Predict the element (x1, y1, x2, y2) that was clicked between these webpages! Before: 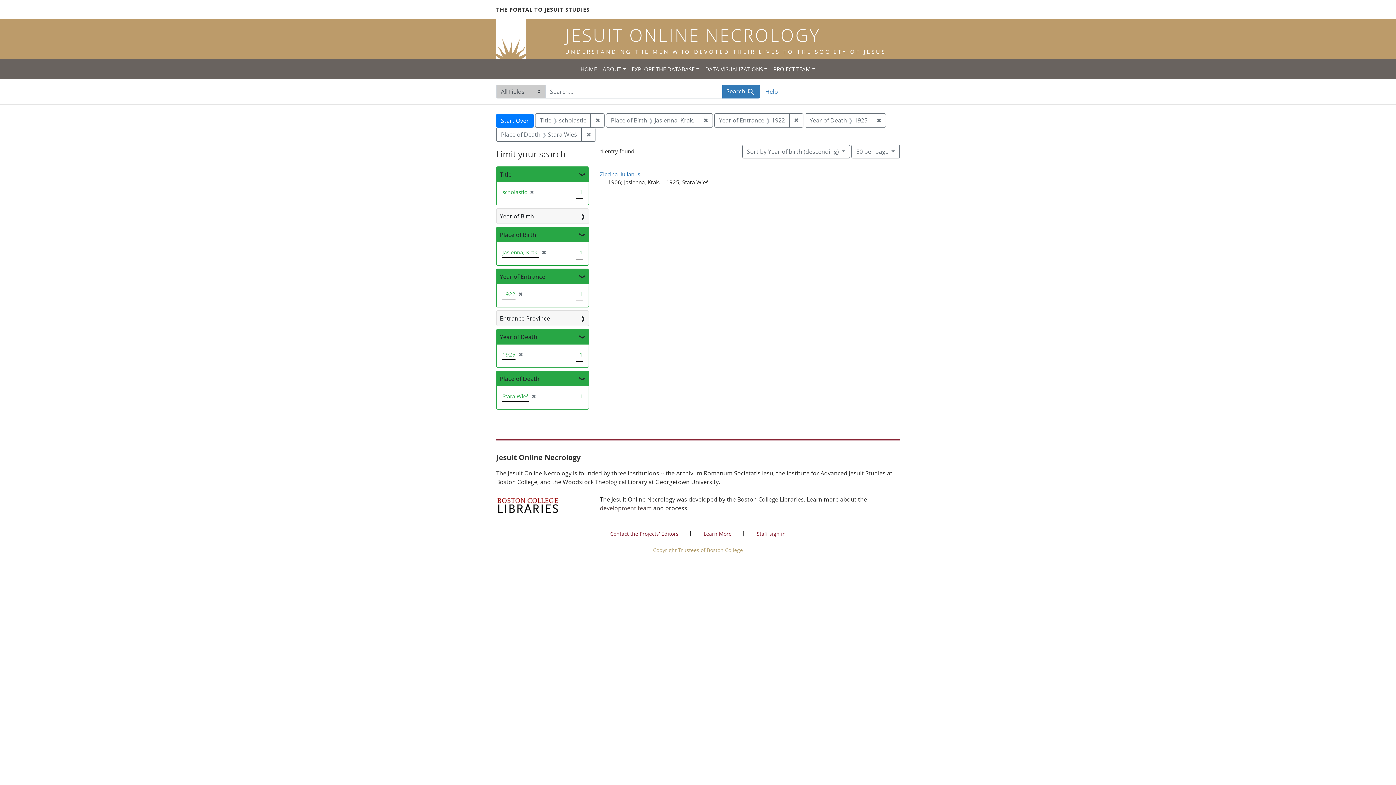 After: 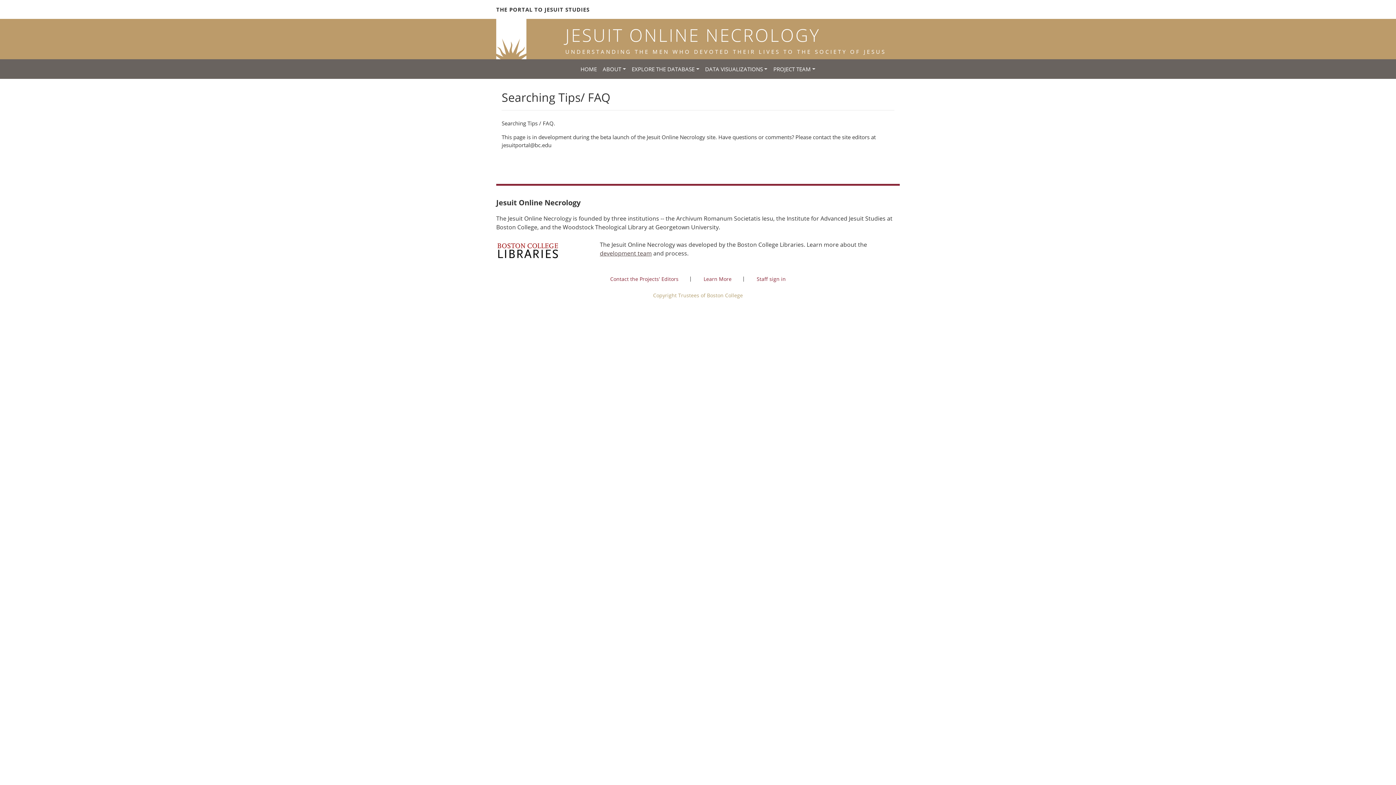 Action: label: Help bbox: (765, 84, 778, 95)